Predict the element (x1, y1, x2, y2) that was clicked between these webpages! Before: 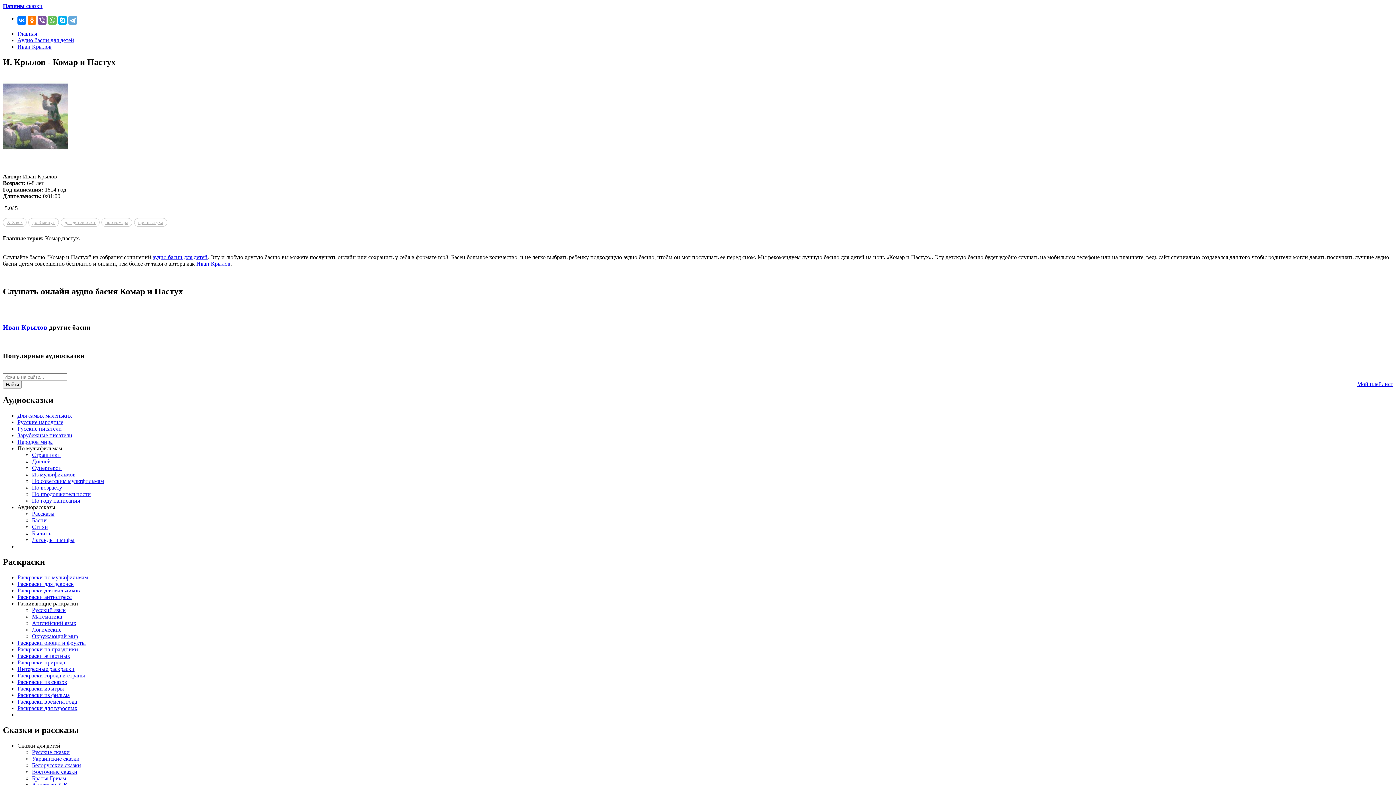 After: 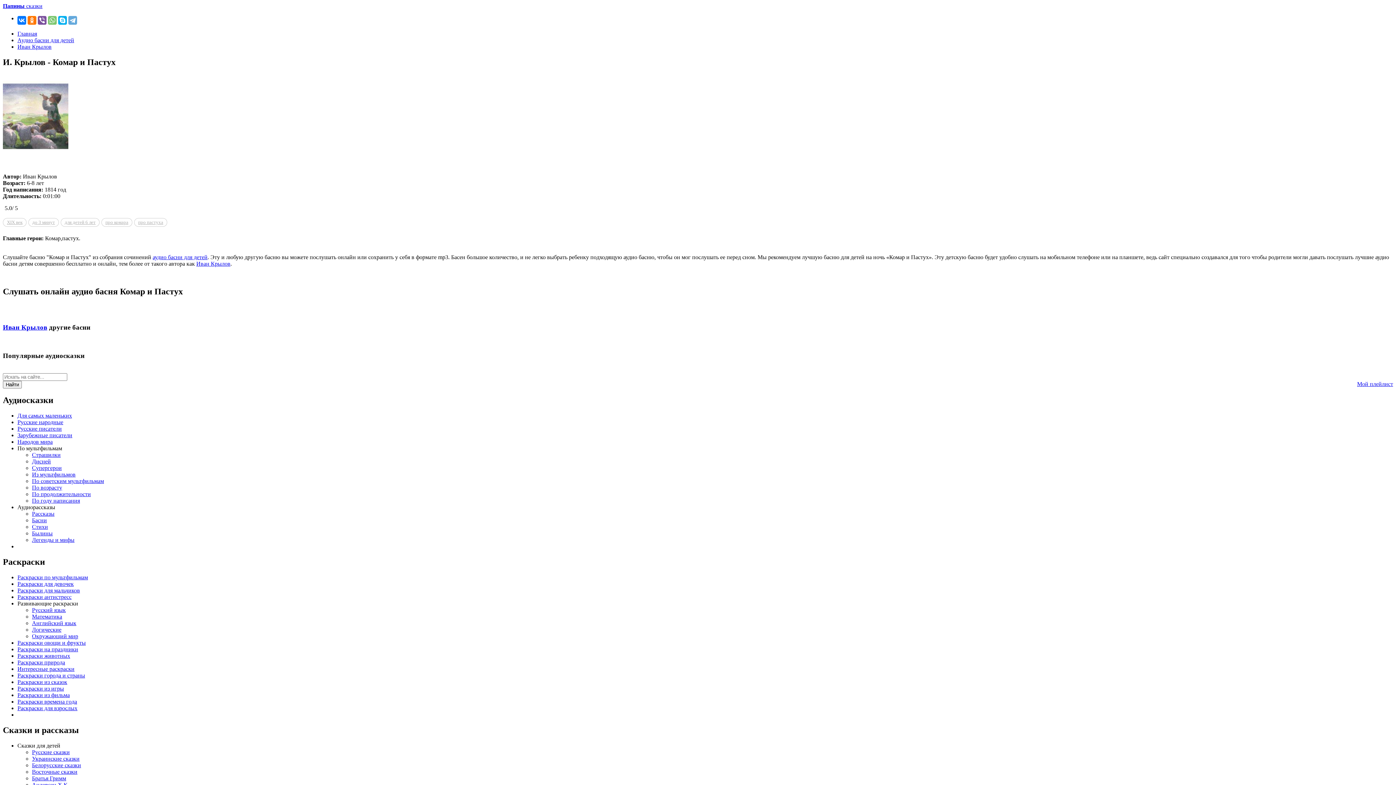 Action: bbox: (48, 16, 56, 24)